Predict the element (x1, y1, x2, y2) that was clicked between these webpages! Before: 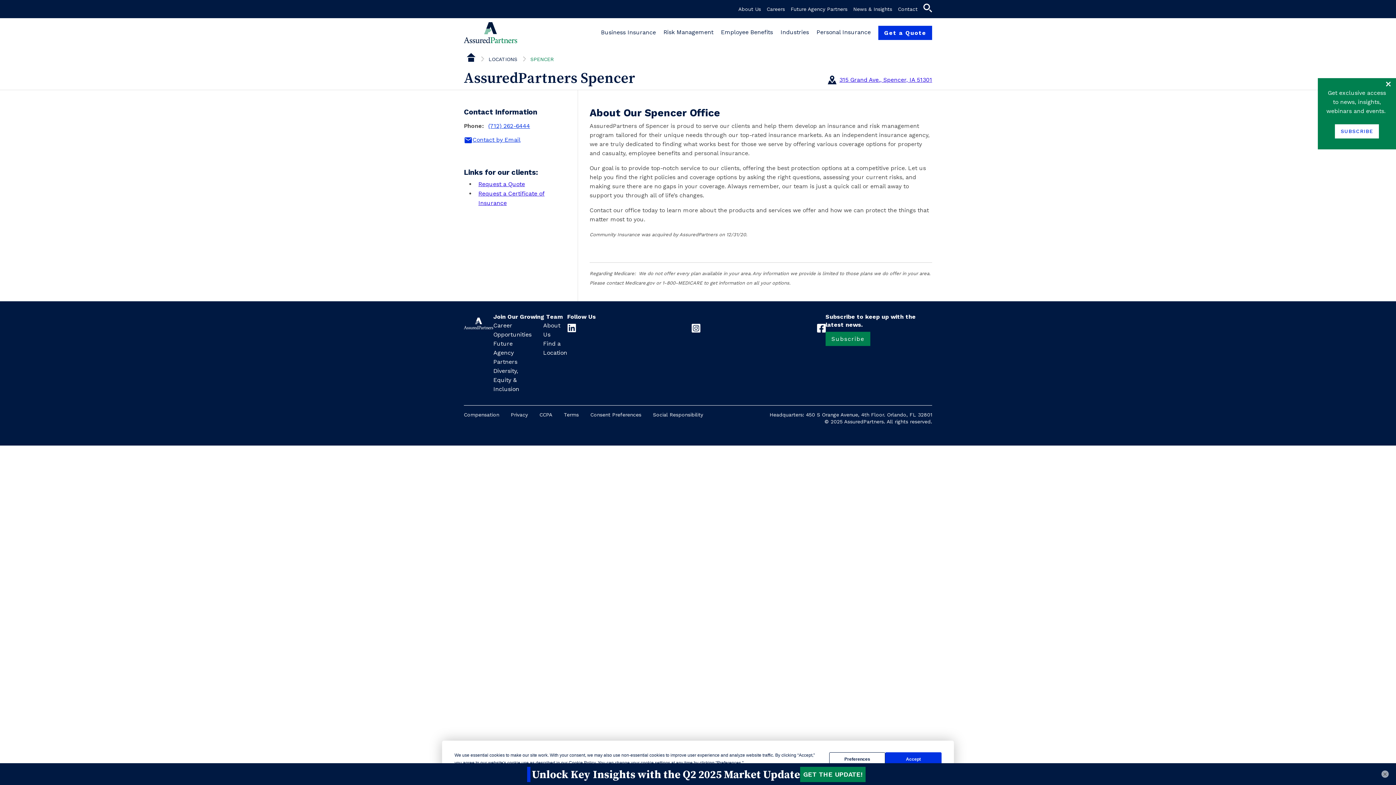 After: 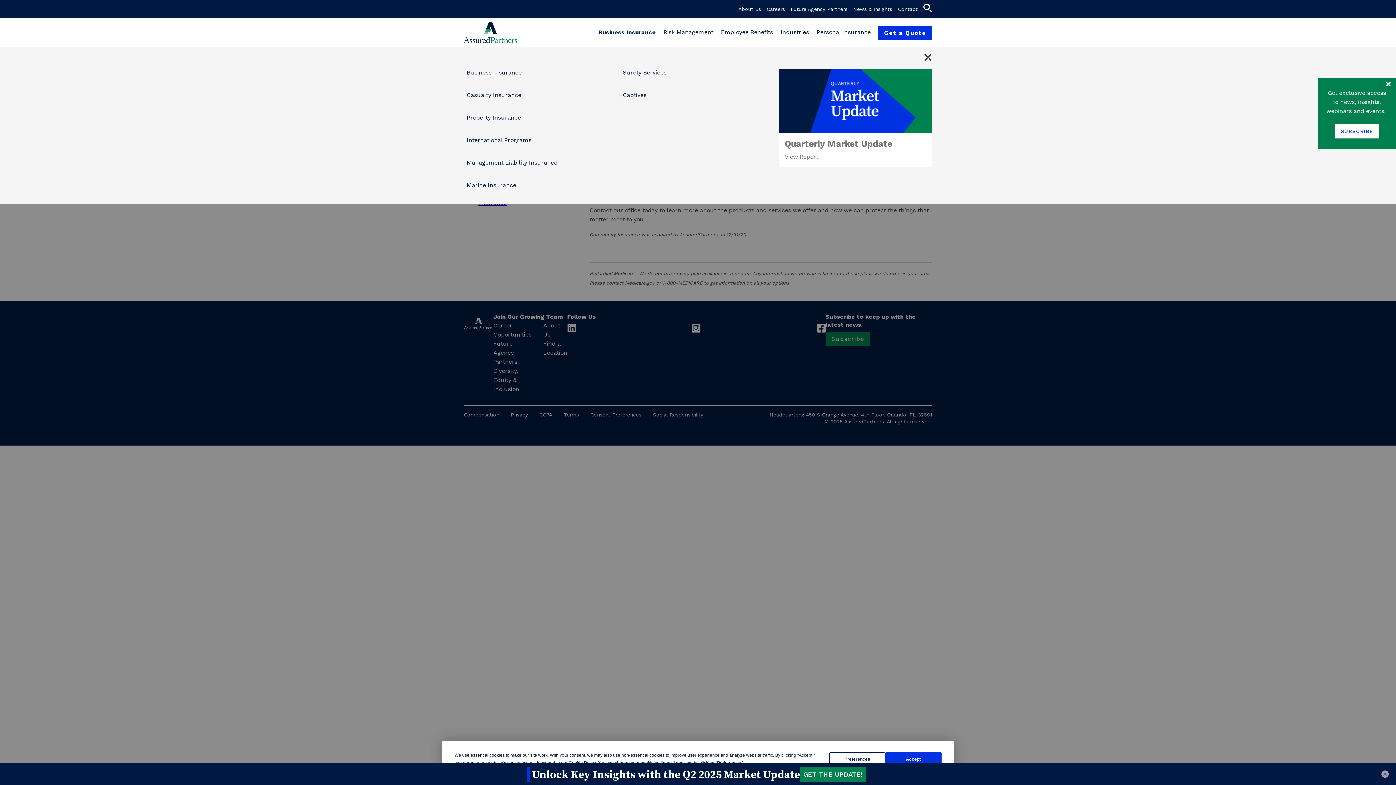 Action: label: Business Insurance  bbox: (601, 28, 657, 35)